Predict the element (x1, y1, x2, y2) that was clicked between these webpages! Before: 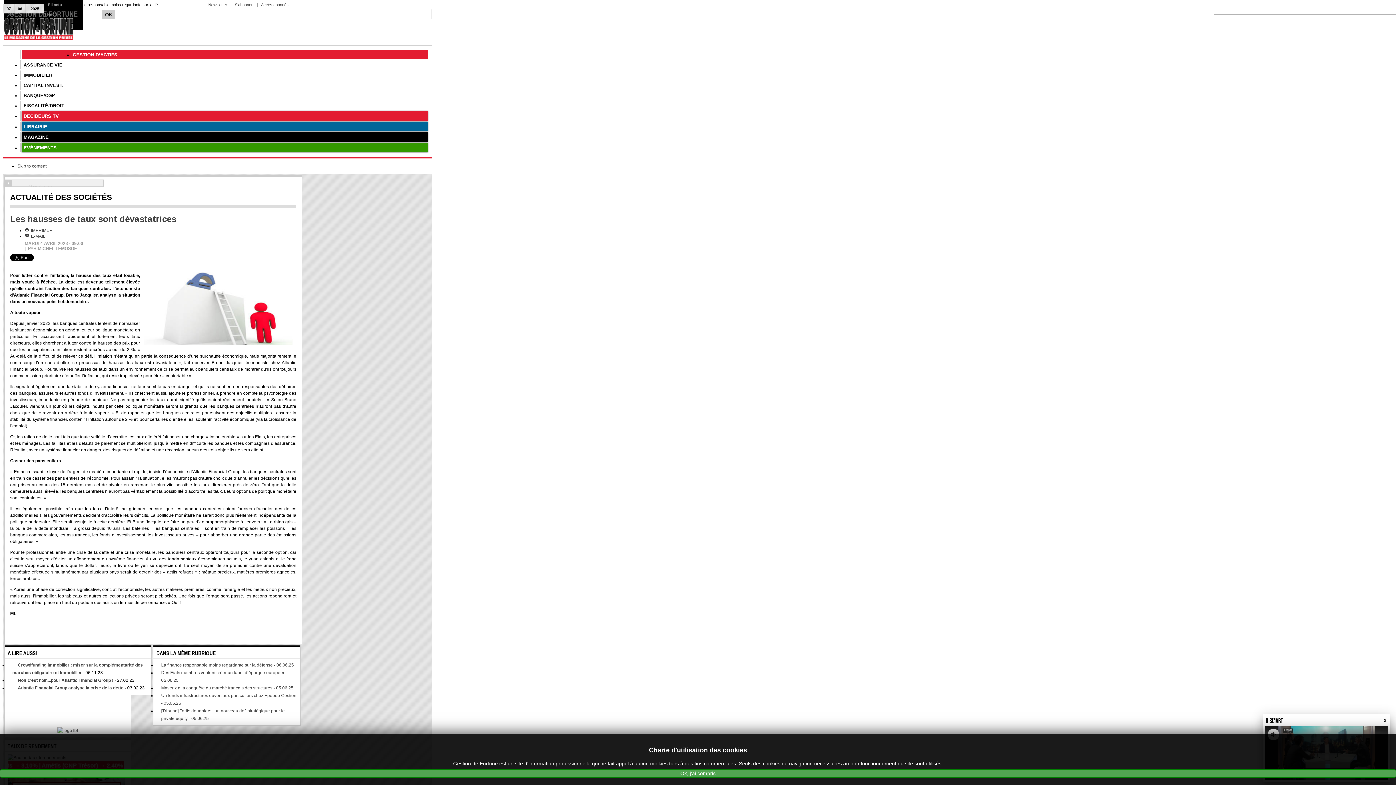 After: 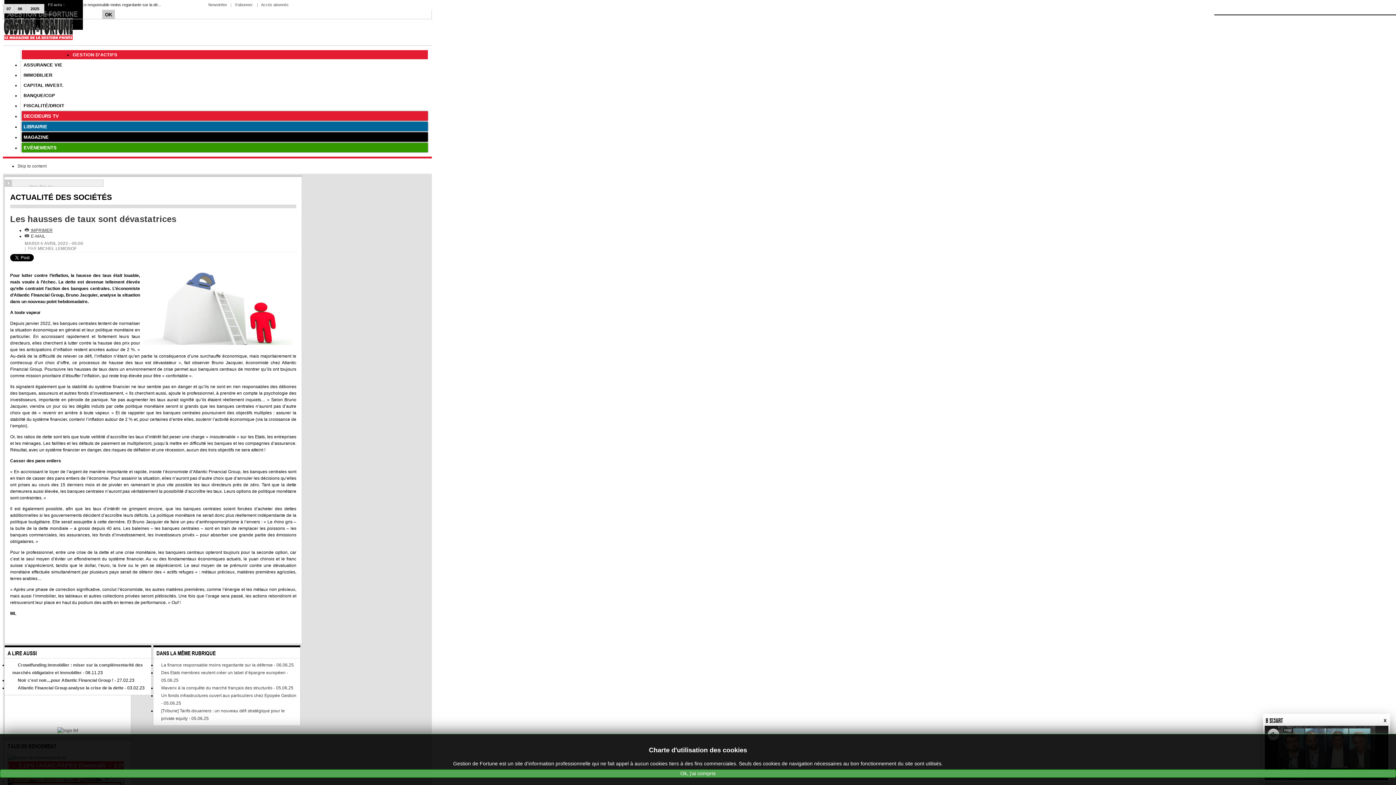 Action: label:  IMPRIMER bbox: (24, 228, 52, 233)